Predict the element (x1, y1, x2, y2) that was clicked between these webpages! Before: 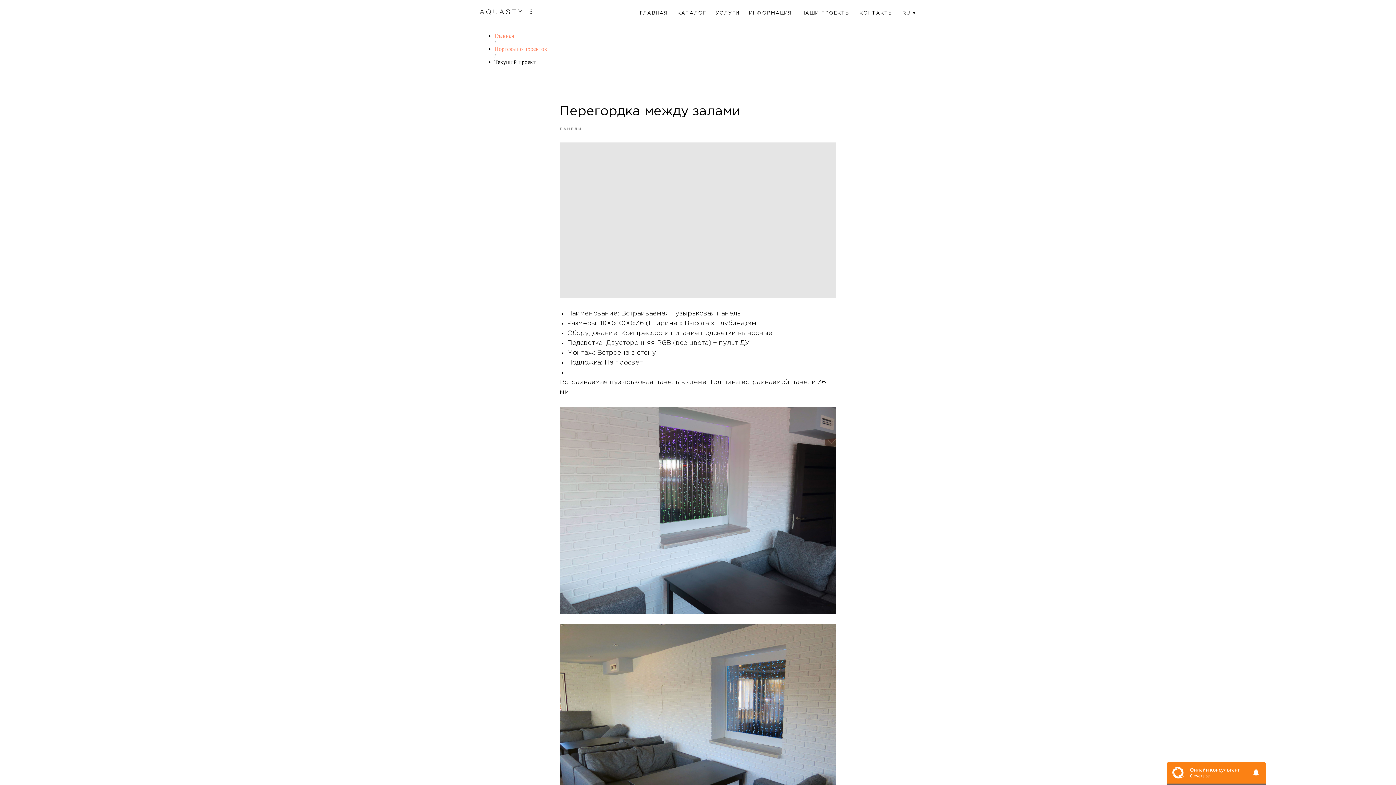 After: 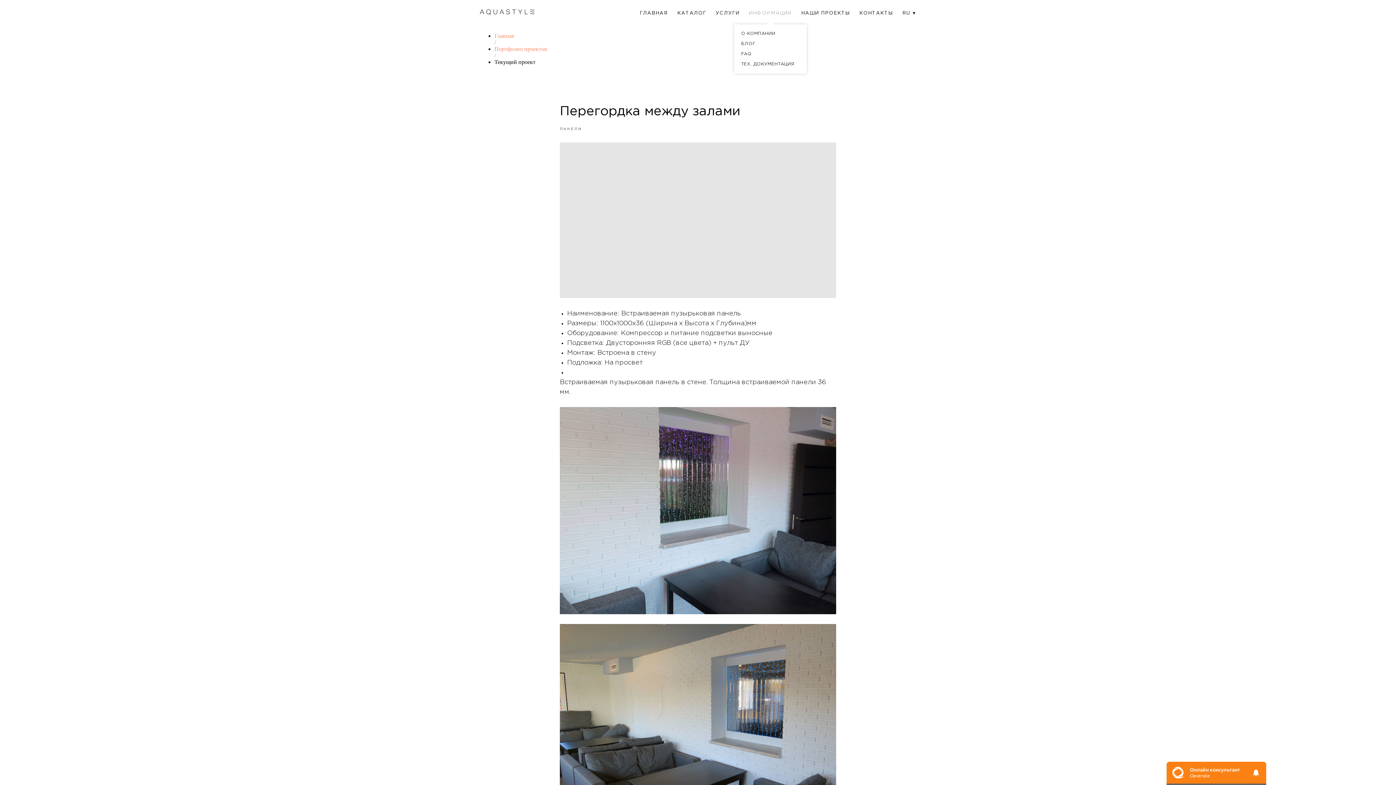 Action: bbox: (749, 11, 792, 15) label: ИНФОРМАЦИЯ